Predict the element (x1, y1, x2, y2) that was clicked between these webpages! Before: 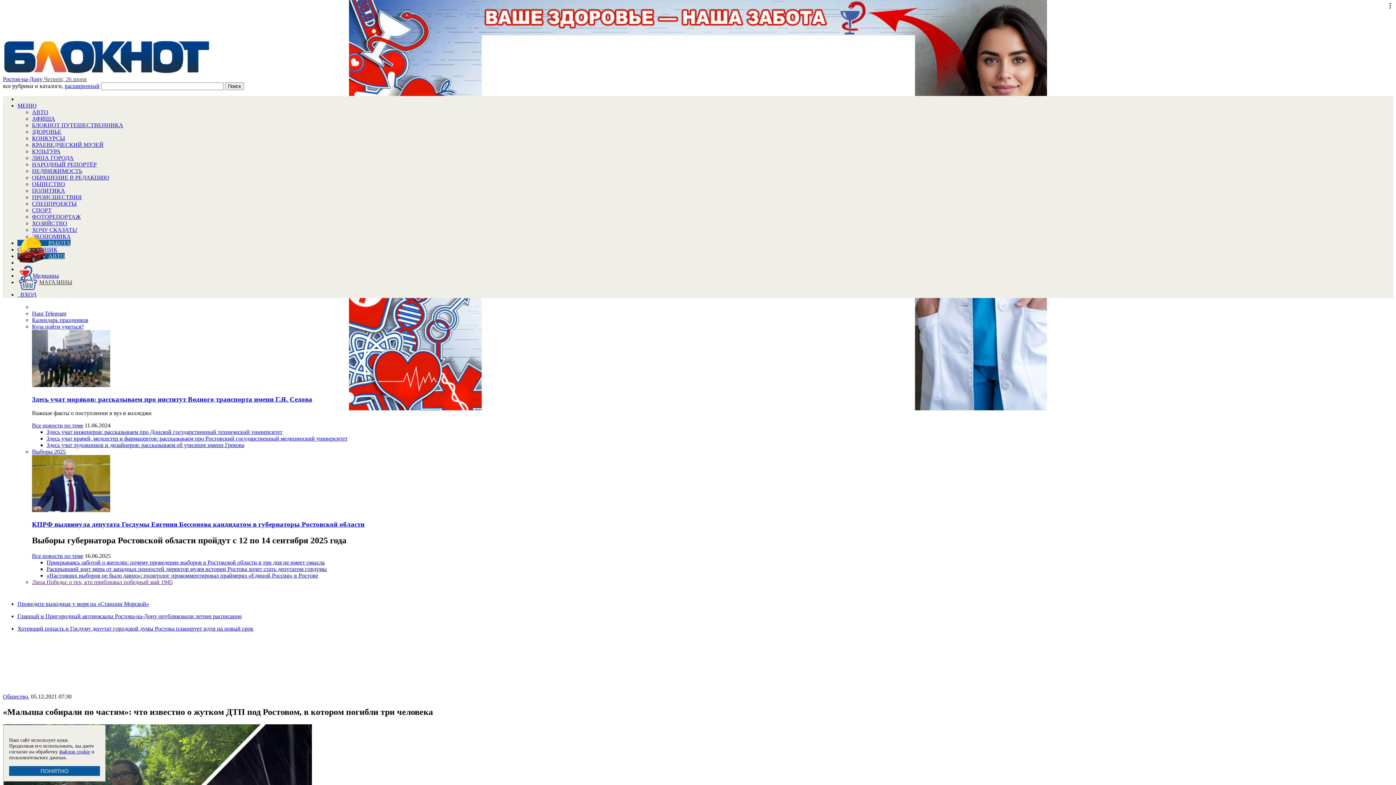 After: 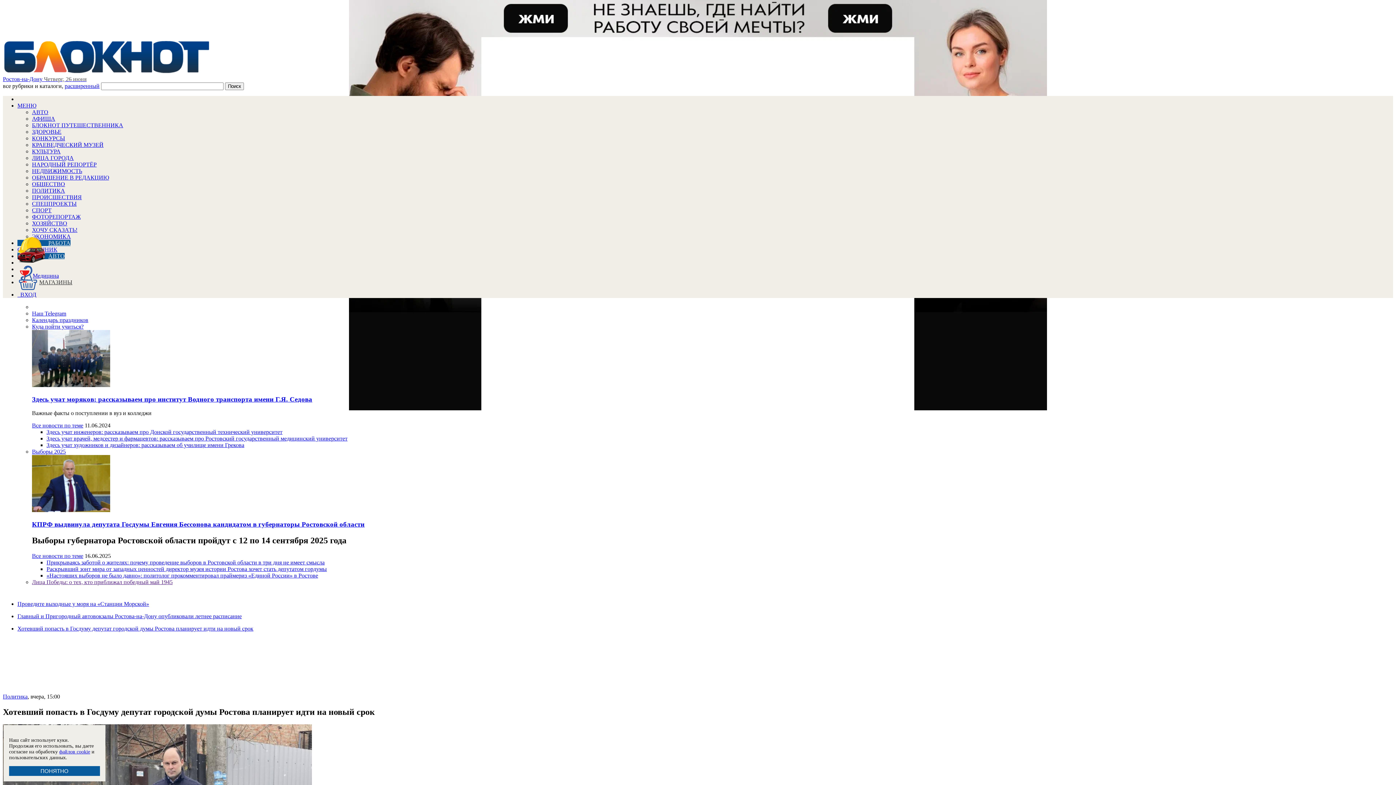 Action: label: Хотевший попасть в Госдуму депутат городской думы Ростова планирует идти на новый срок bbox: (17, 625, 1393, 632)